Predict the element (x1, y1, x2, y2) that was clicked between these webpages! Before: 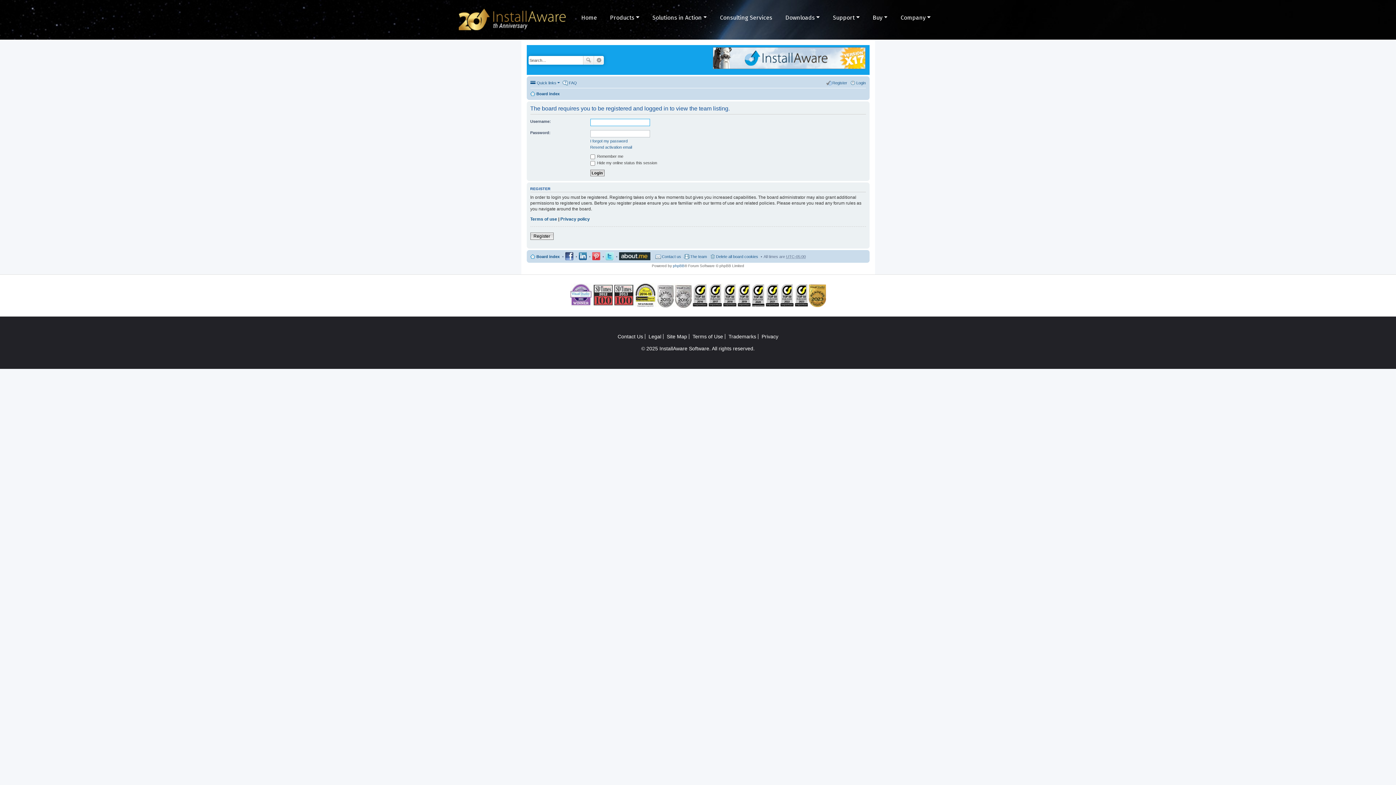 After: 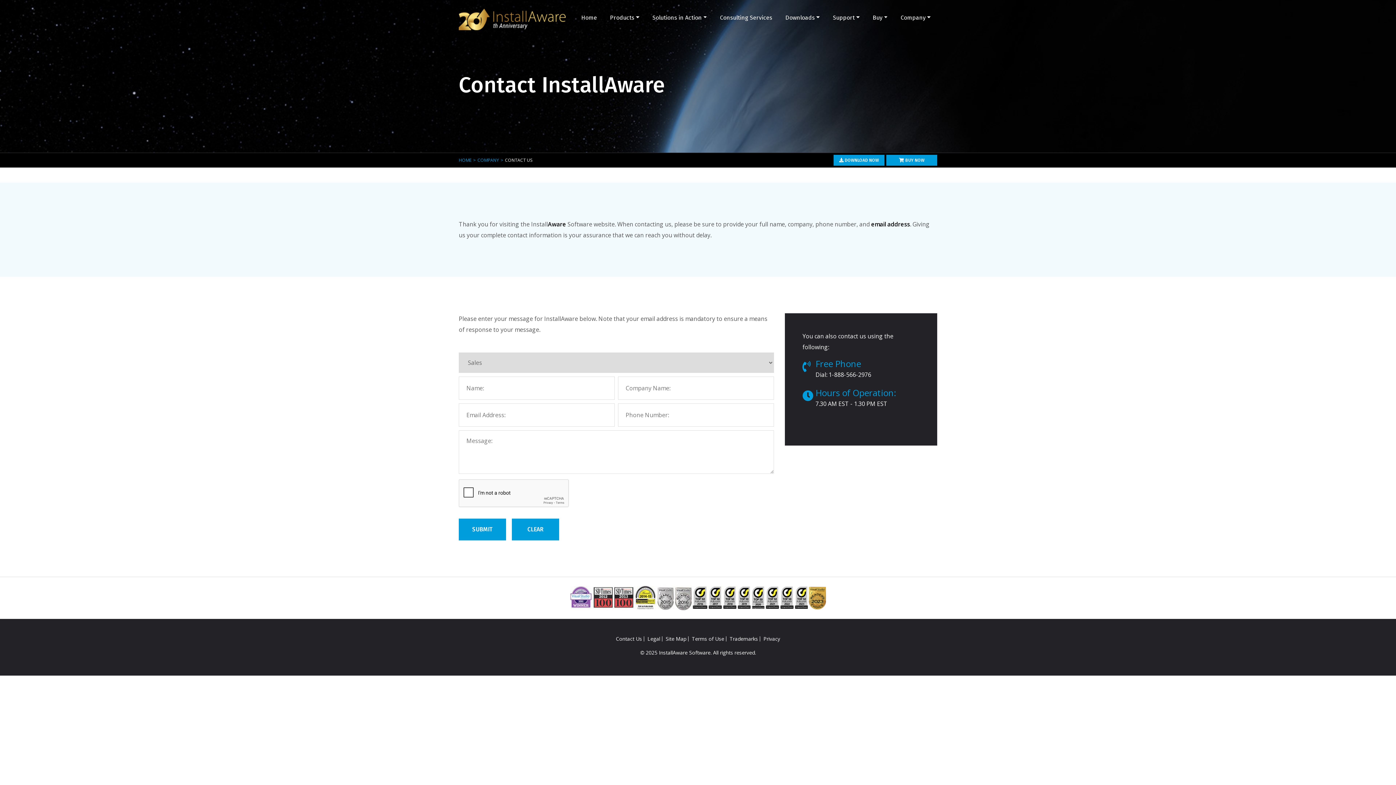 Action: bbox: (617, 333, 643, 339) label: Contact Us